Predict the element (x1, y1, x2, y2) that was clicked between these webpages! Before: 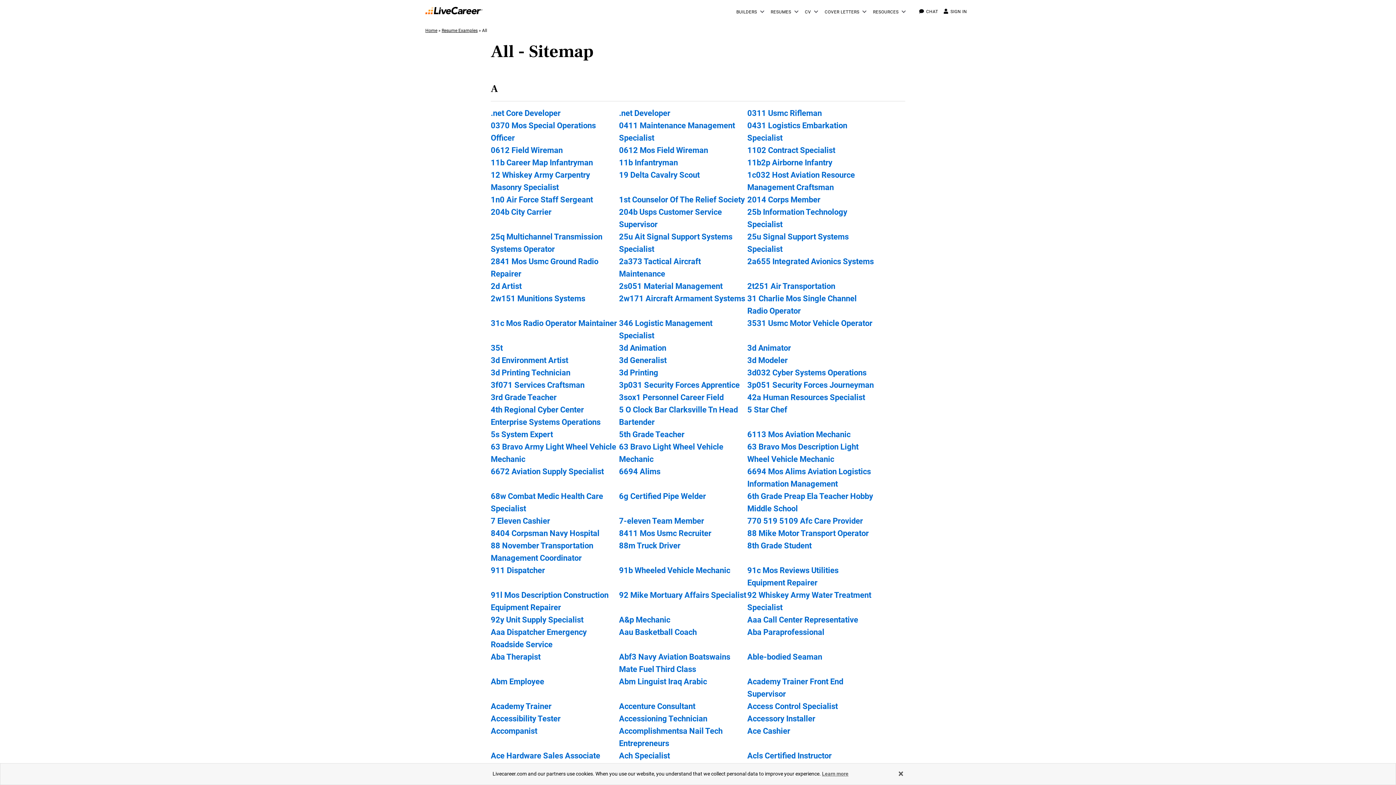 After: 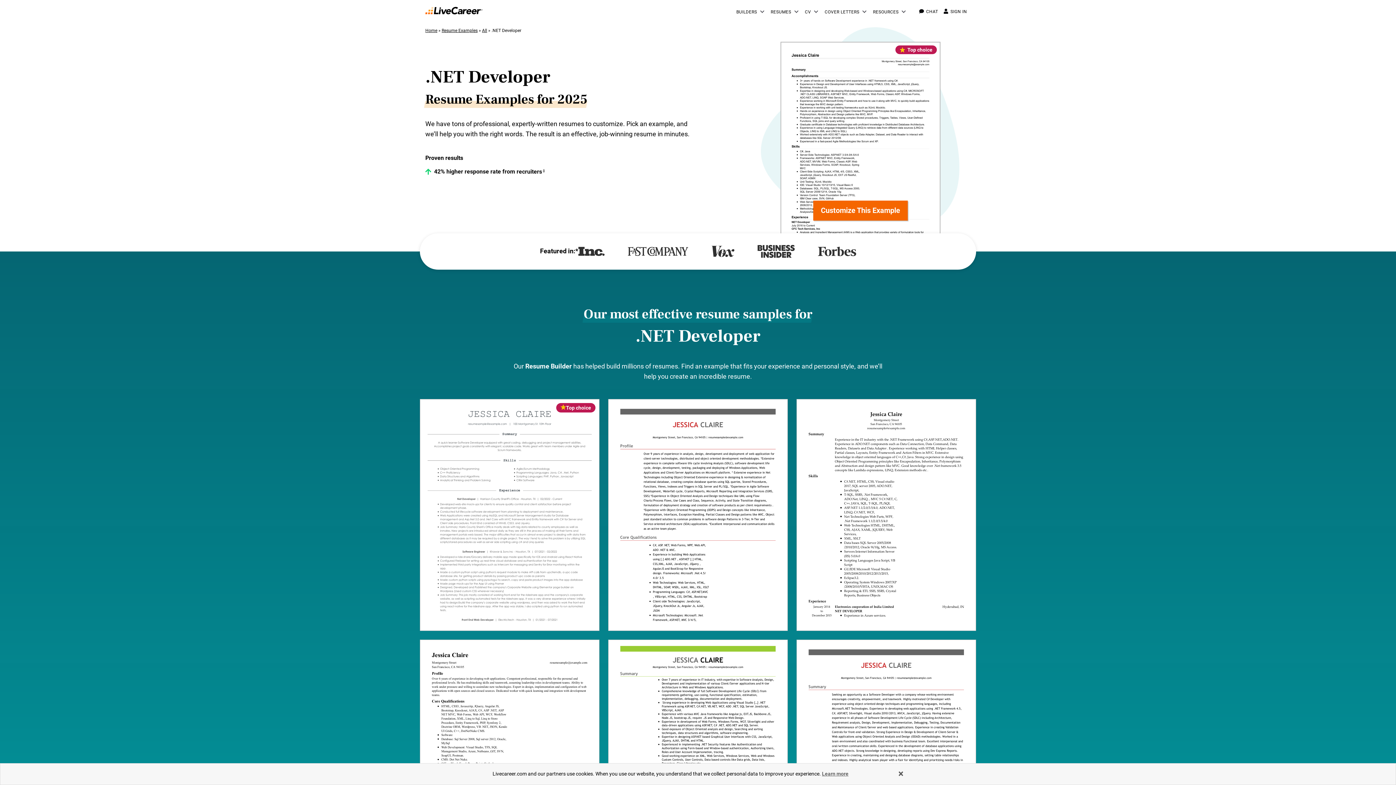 Action: bbox: (619, 108, 670, 117) label: .net Developer